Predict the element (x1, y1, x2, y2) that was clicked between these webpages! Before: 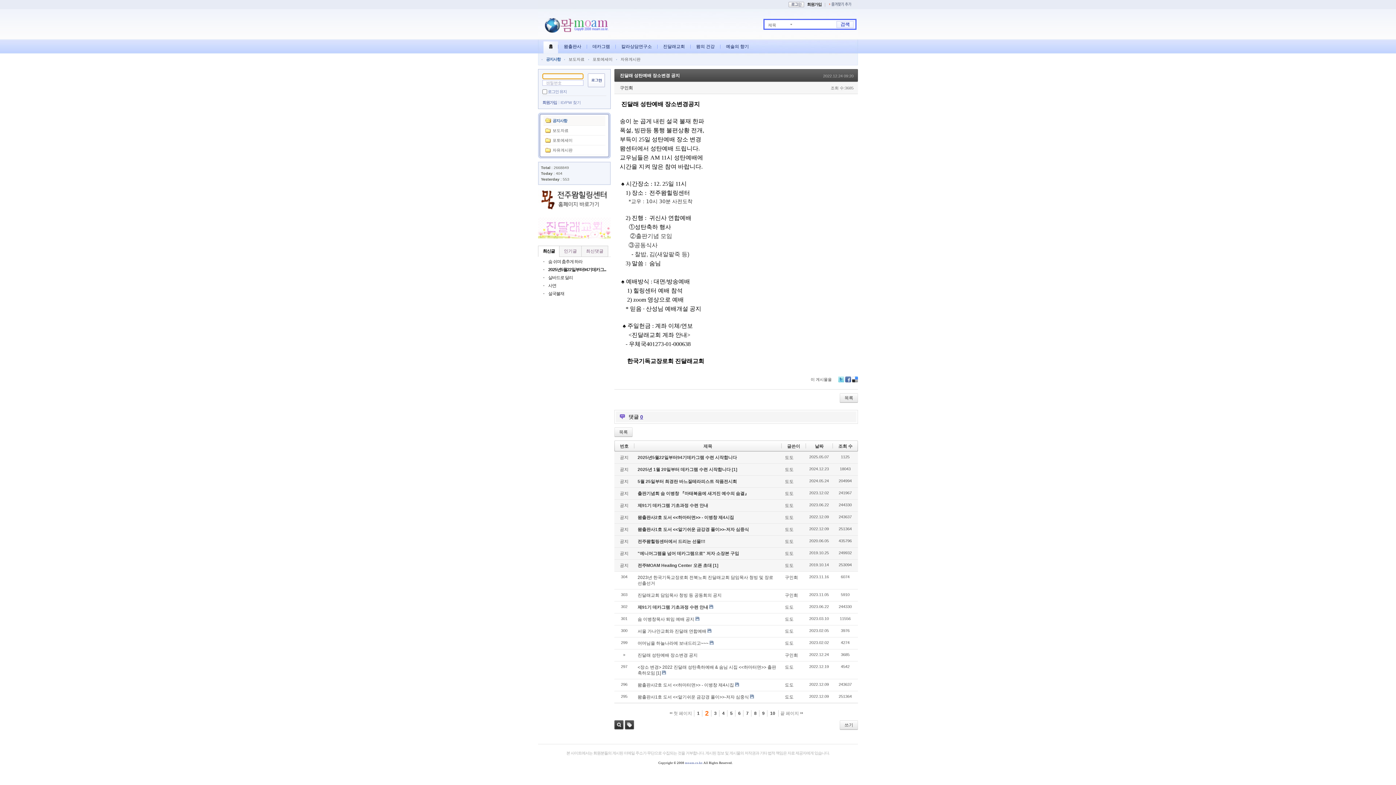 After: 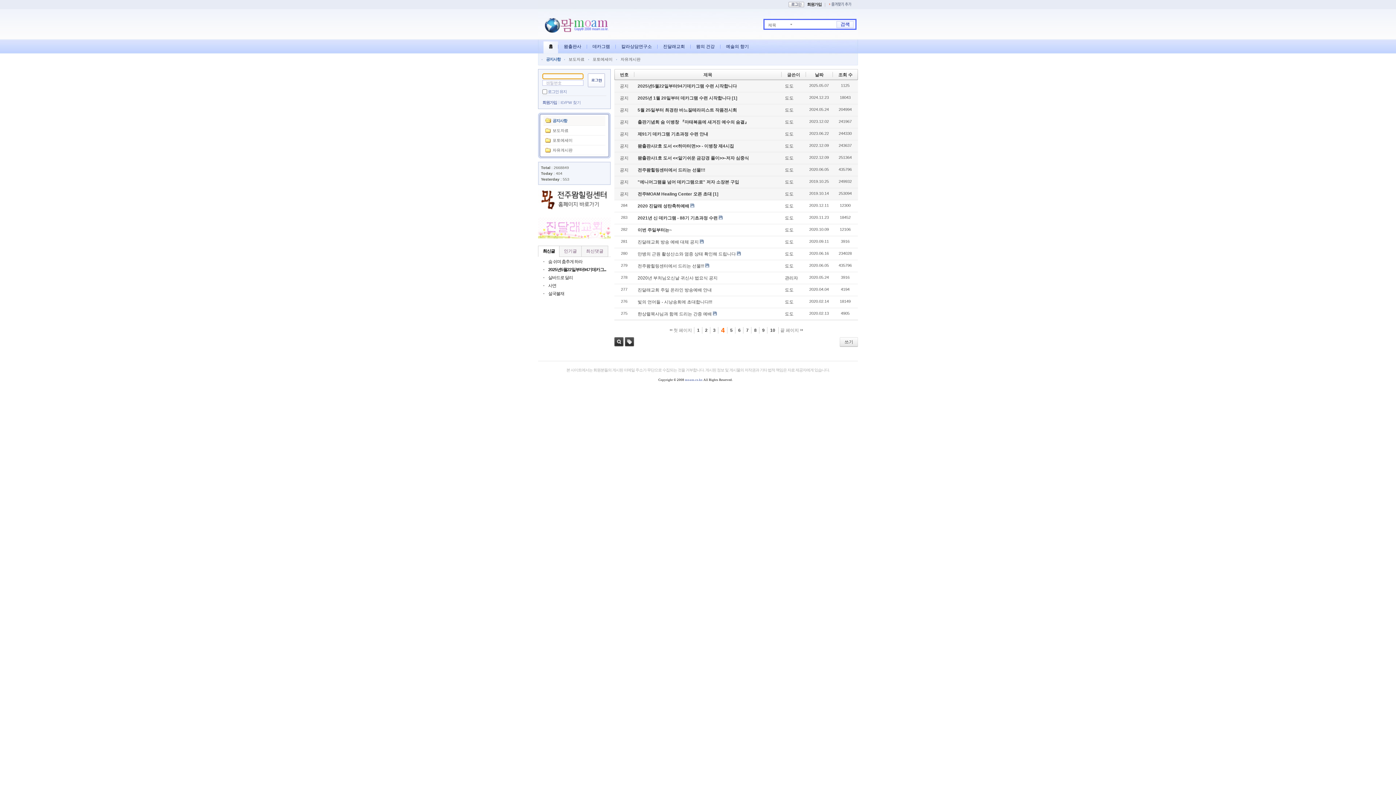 Action: bbox: (719, 710, 728, 717) label: 4